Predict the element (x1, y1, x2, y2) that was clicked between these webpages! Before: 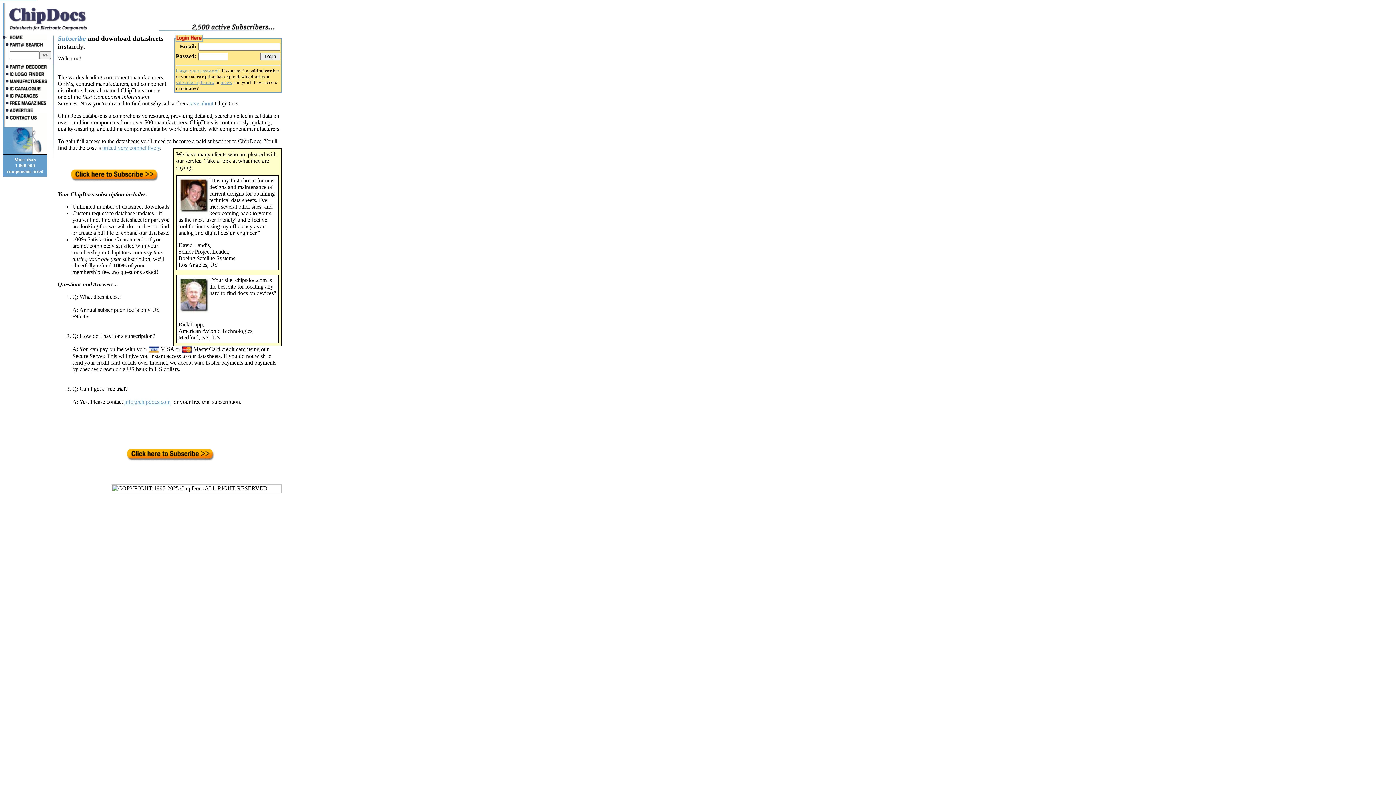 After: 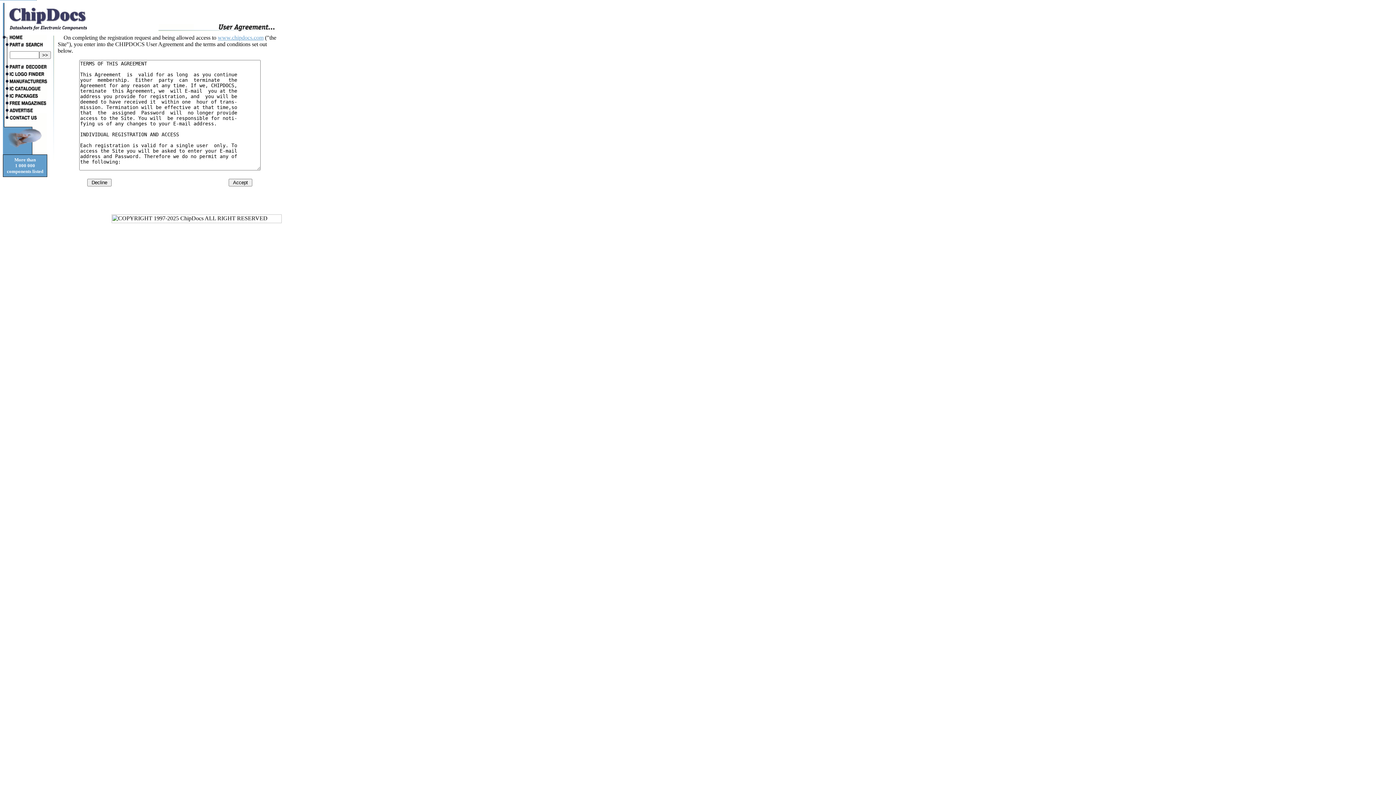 Action: label: Subscribe bbox: (57, 34, 85, 42)